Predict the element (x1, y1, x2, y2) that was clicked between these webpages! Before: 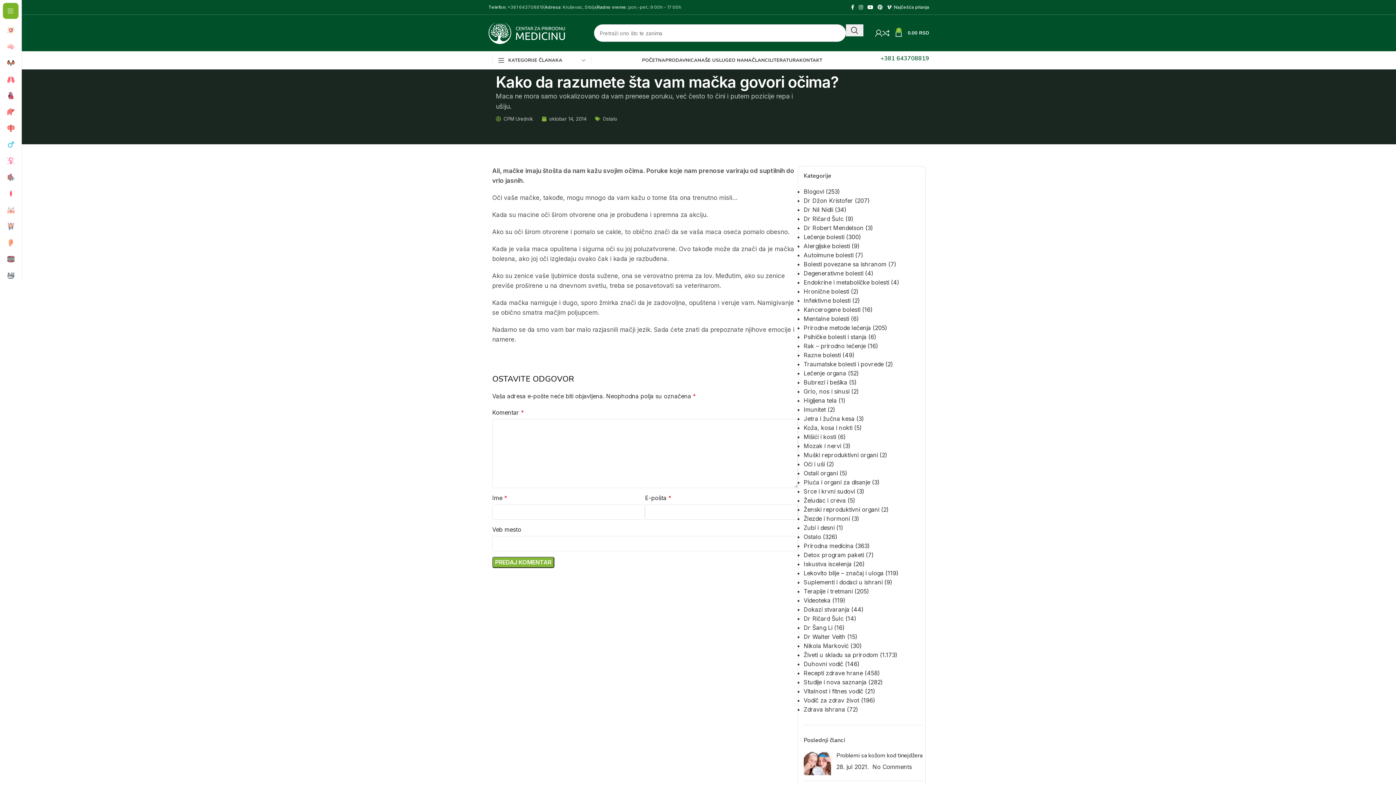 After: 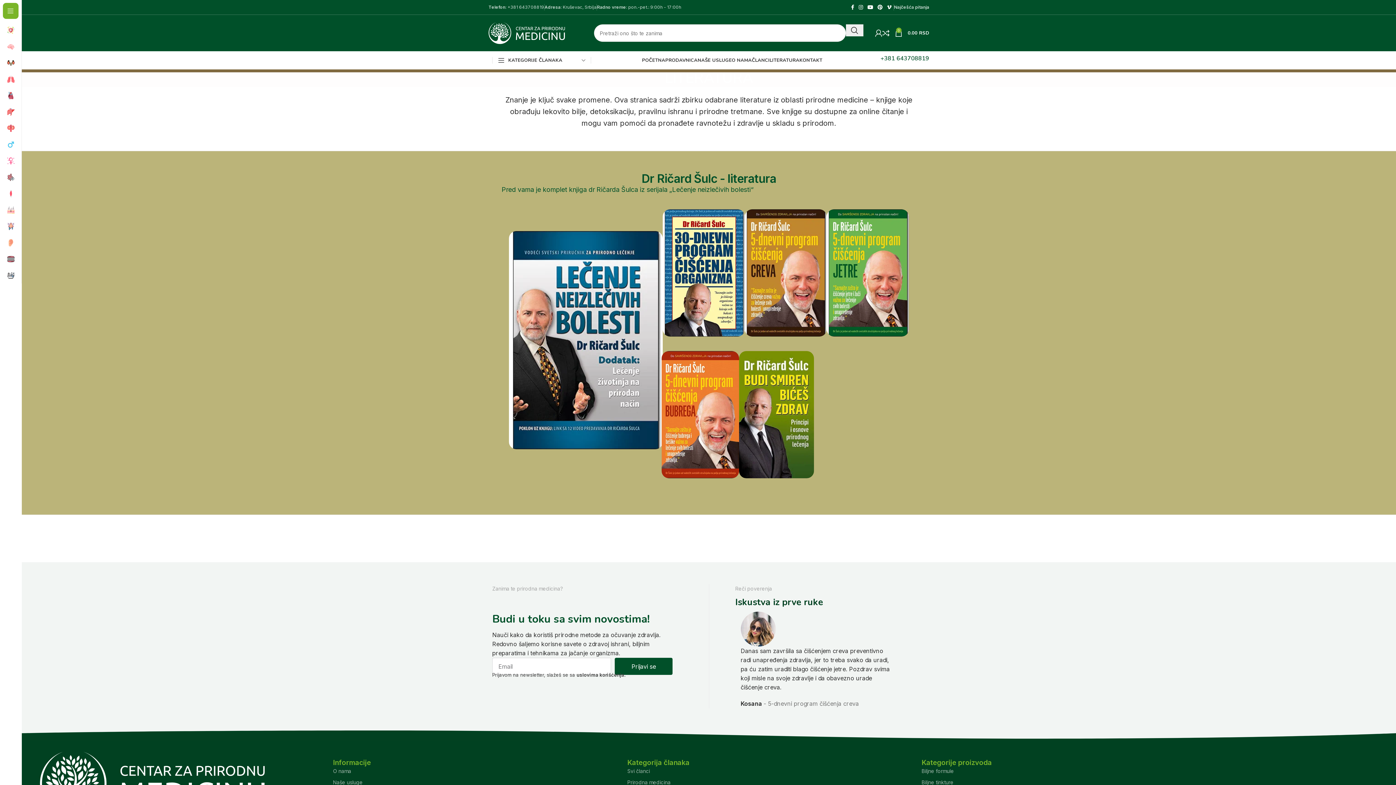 Action: label: LITERATURA bbox: (769, 53, 799, 67)